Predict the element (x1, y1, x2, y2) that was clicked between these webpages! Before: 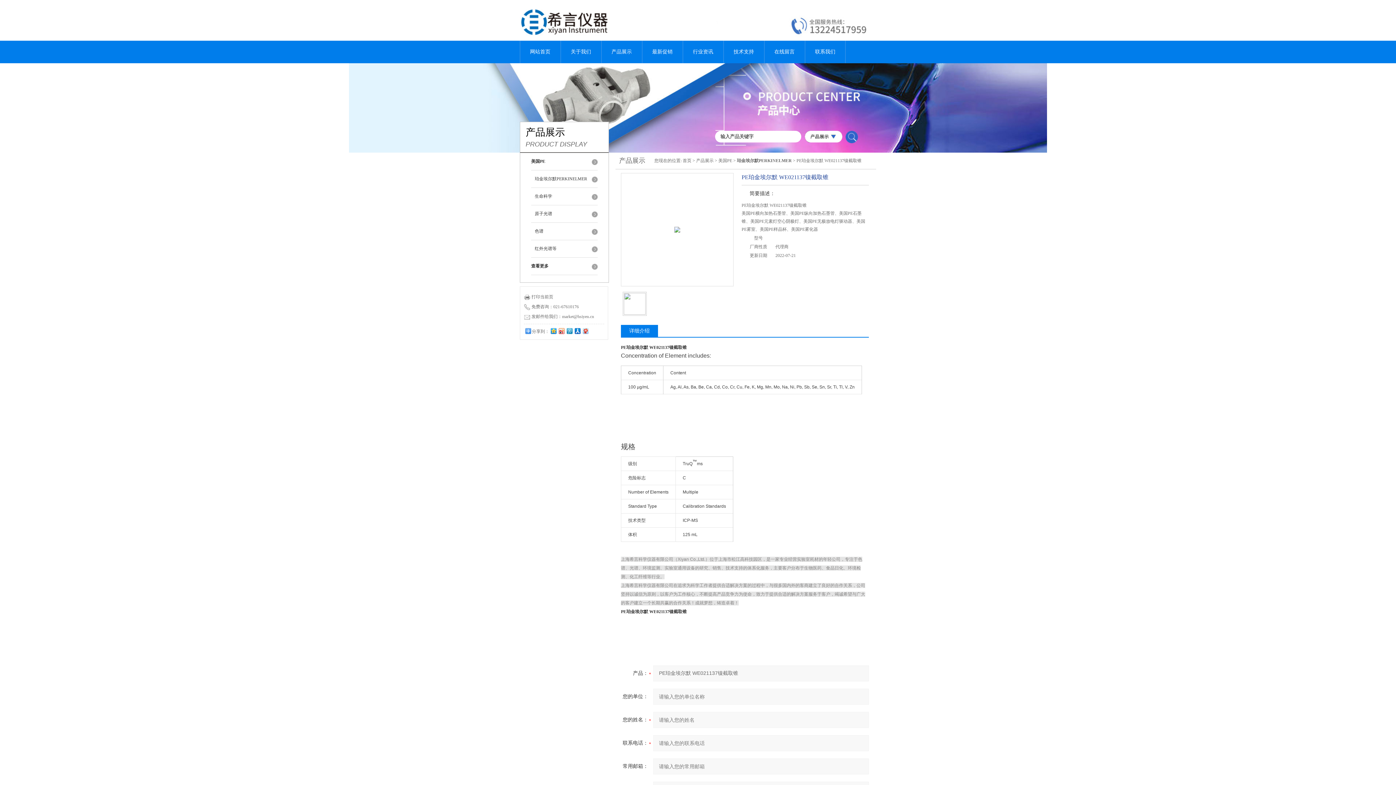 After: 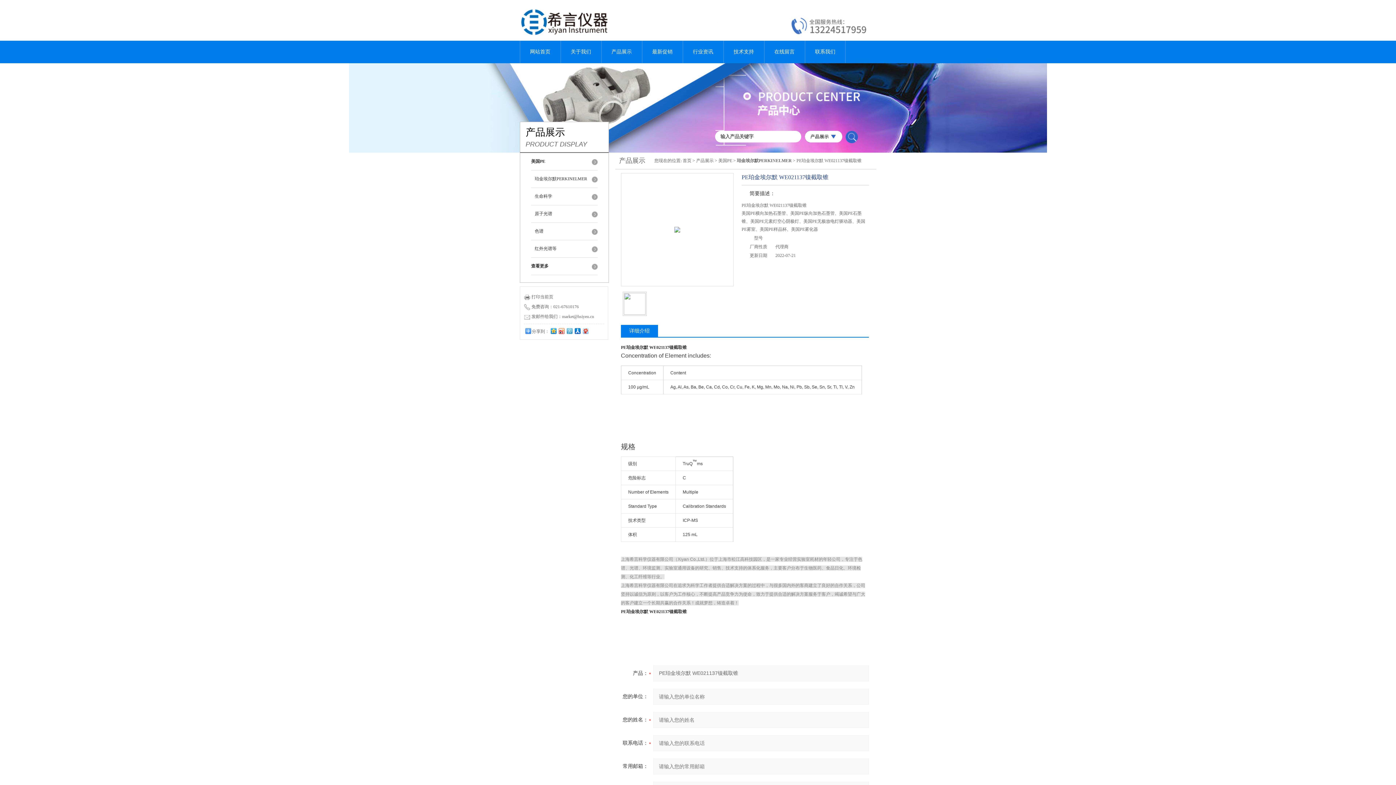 Action: bbox: (565, 326, 573, 335)